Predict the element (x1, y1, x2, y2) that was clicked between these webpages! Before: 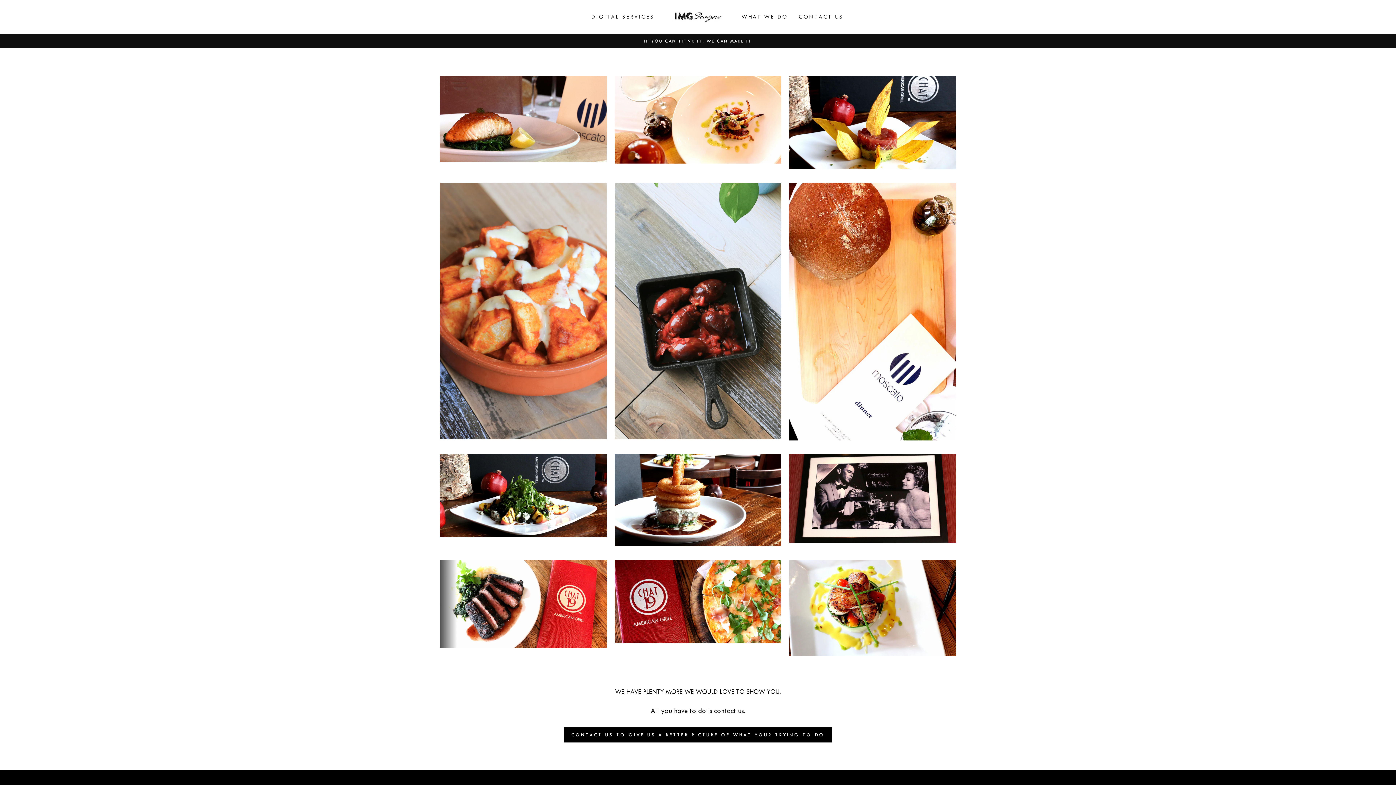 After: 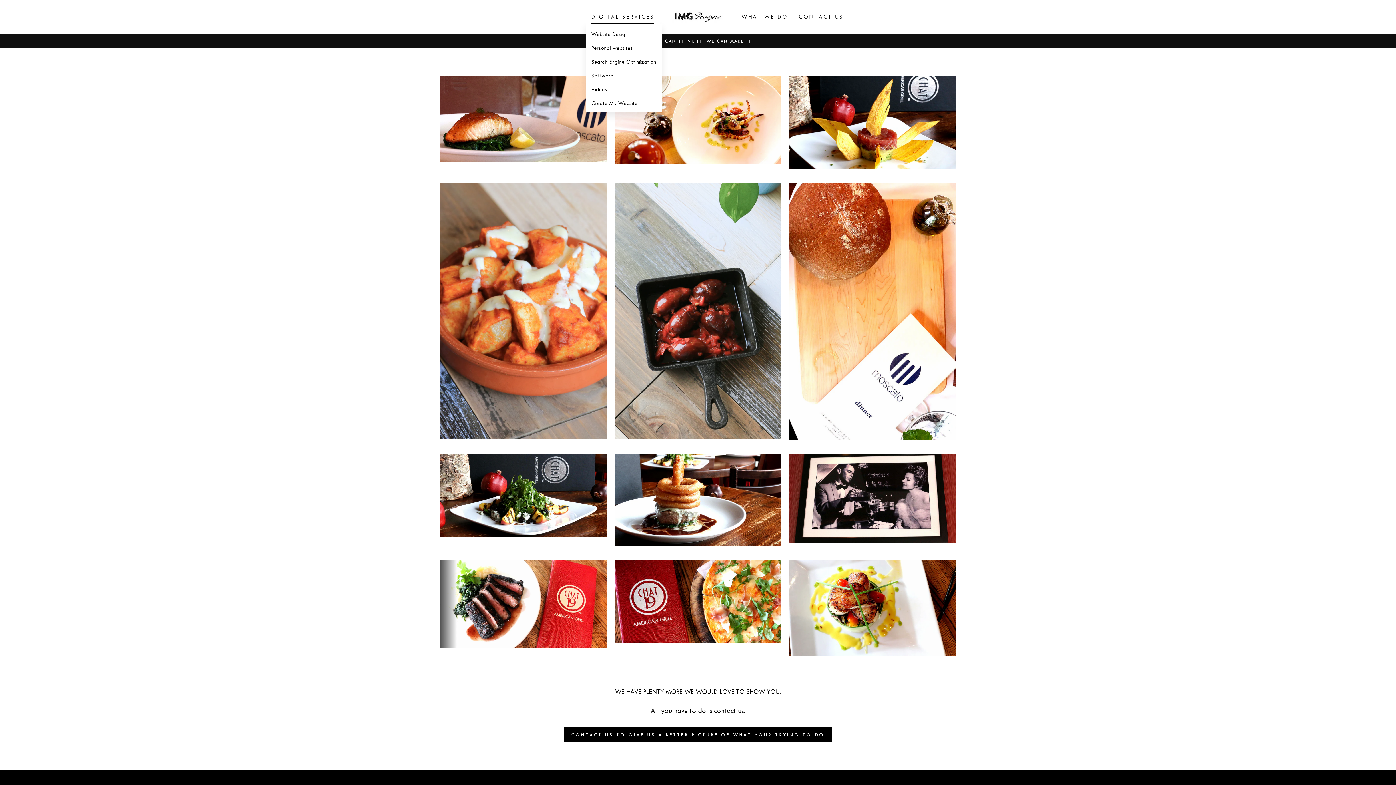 Action: bbox: (586, 10, 660, 23) label: DIGITAL SERVICES